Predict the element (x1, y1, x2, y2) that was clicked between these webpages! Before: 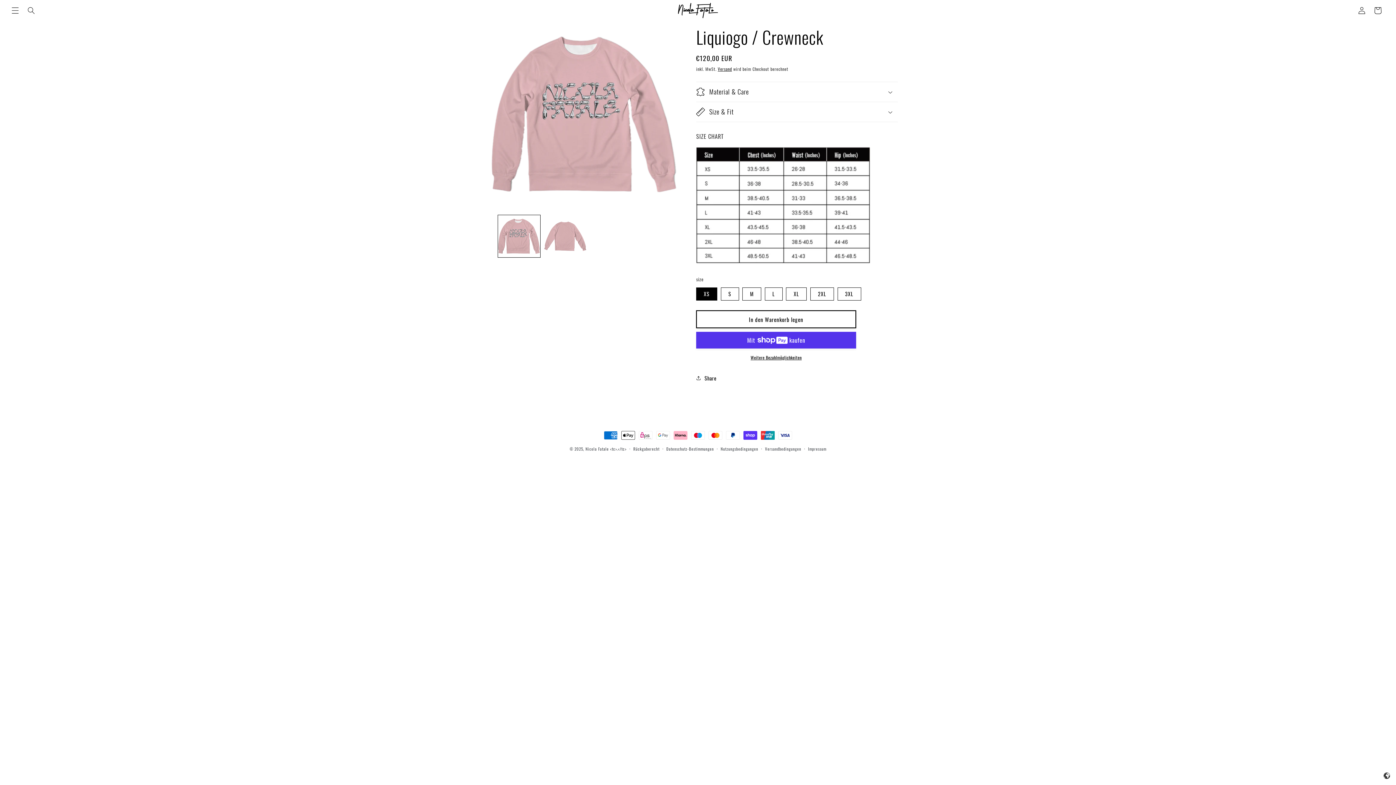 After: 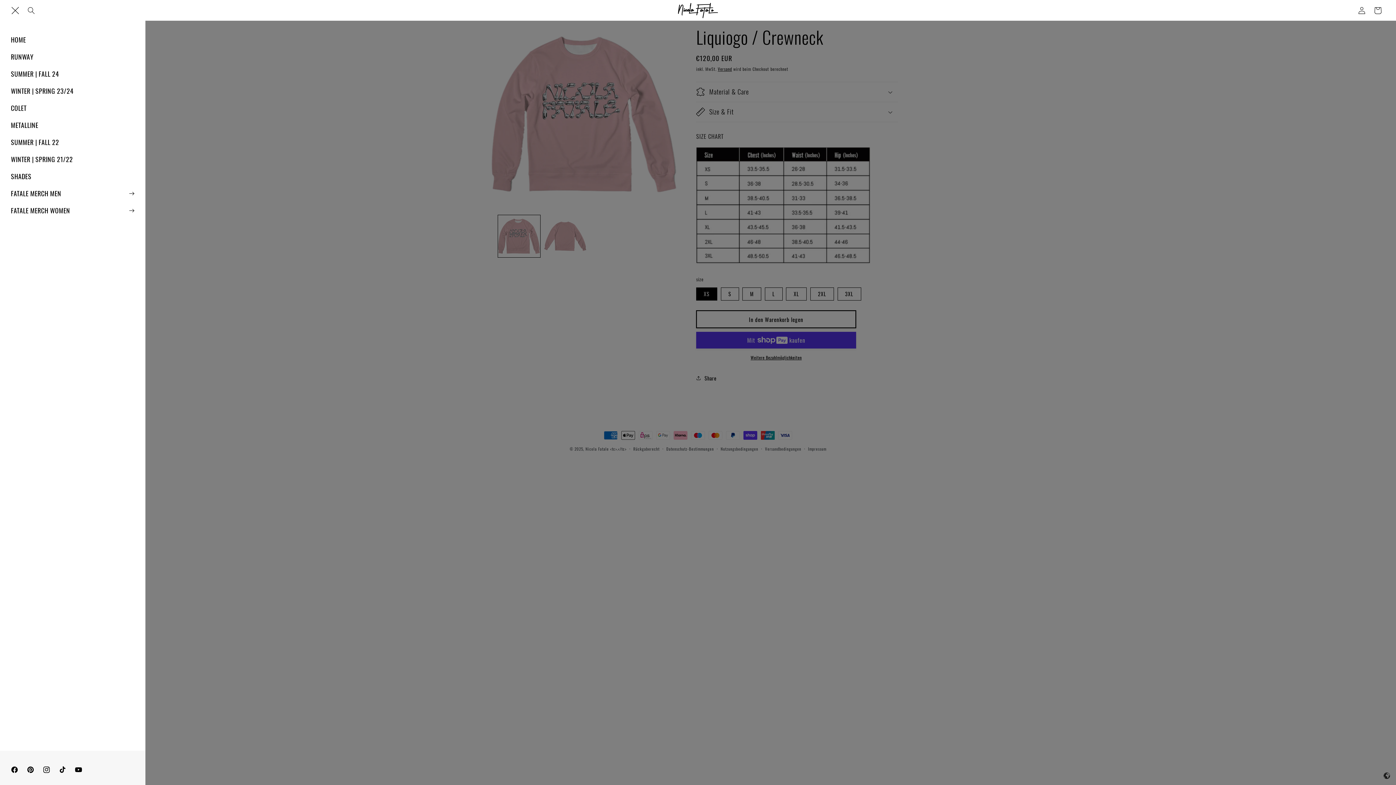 Action: label: Menü bbox: (7, 2, 23, 18)